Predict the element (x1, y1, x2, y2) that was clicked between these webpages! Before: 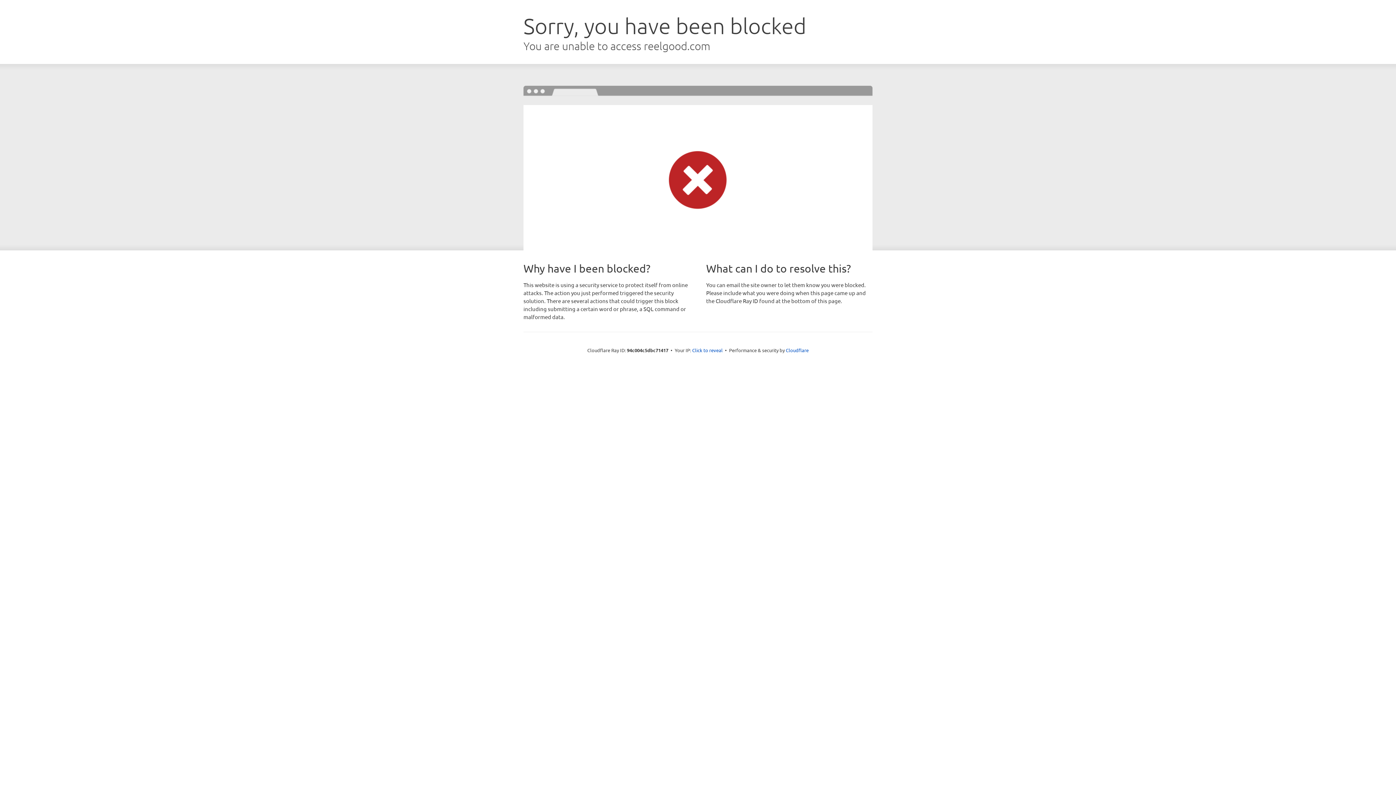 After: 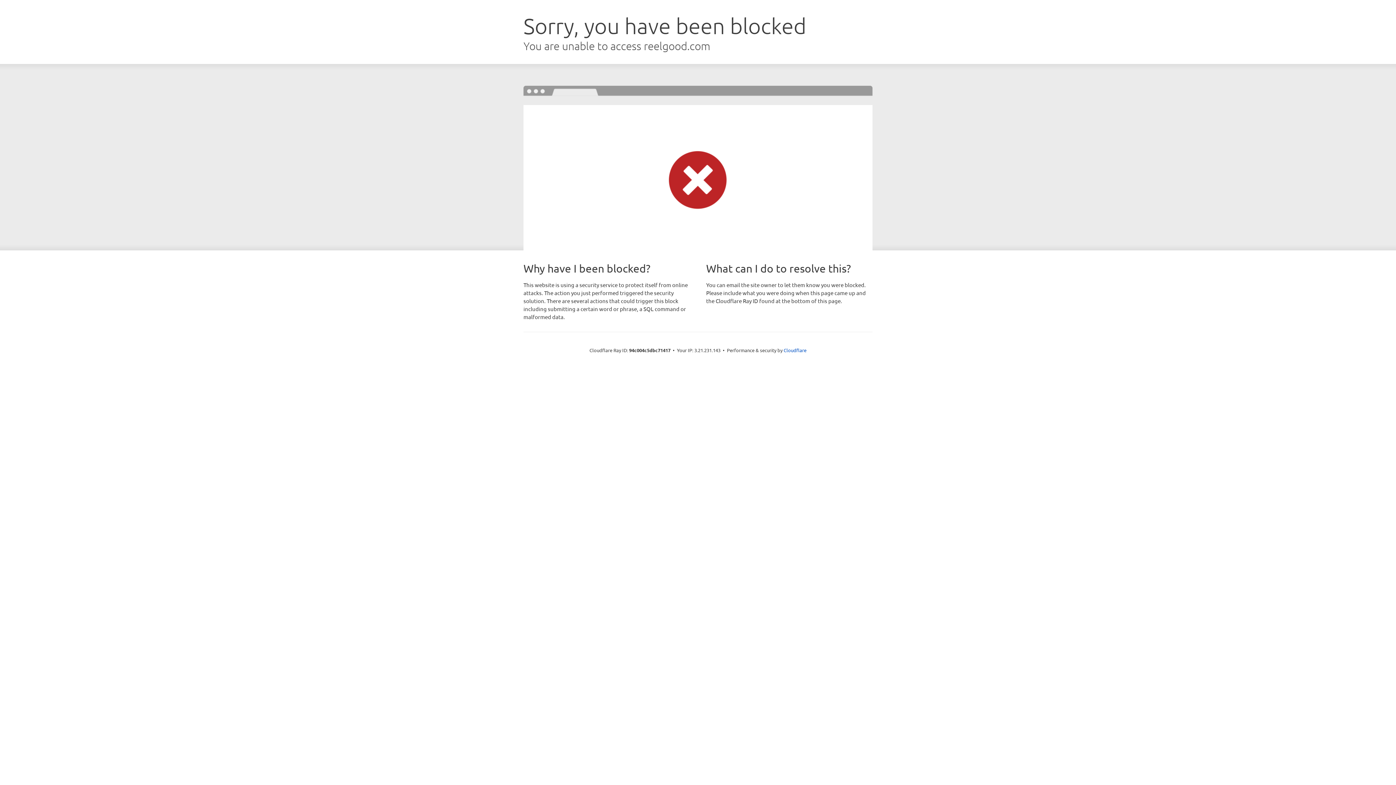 Action: label: Click to reveal bbox: (692, 346, 722, 353)